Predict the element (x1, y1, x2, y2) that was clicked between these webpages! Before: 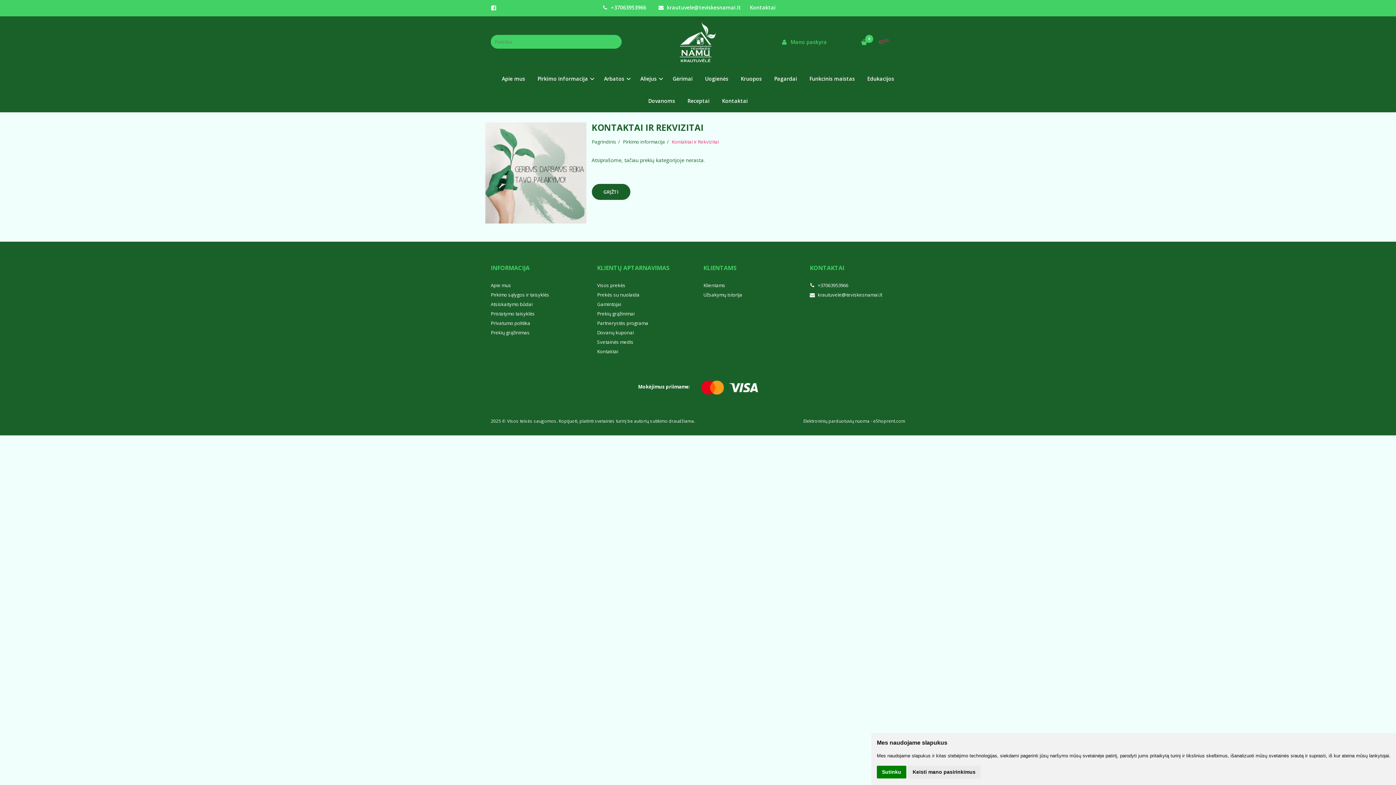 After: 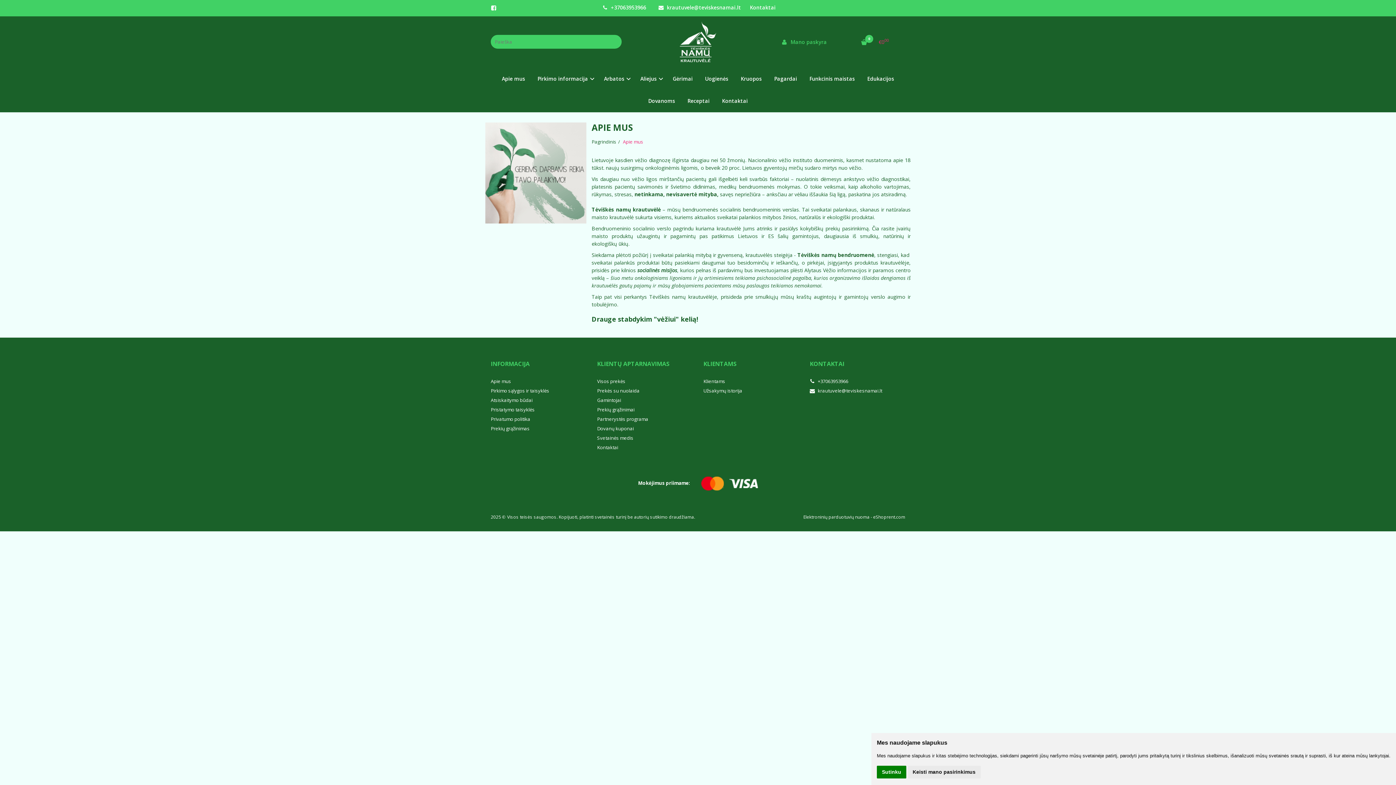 Action: bbox: (496, 67, 530, 89) label: Apie mus